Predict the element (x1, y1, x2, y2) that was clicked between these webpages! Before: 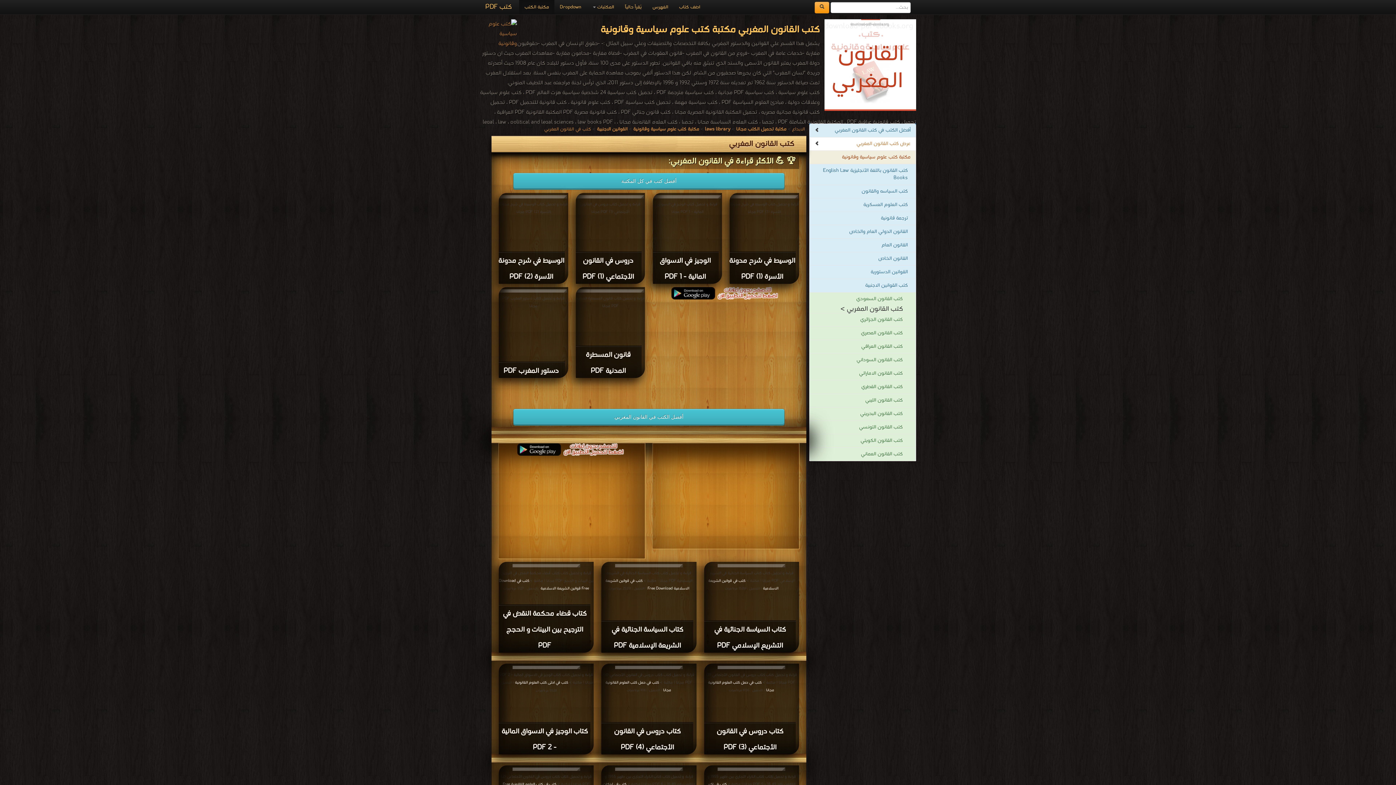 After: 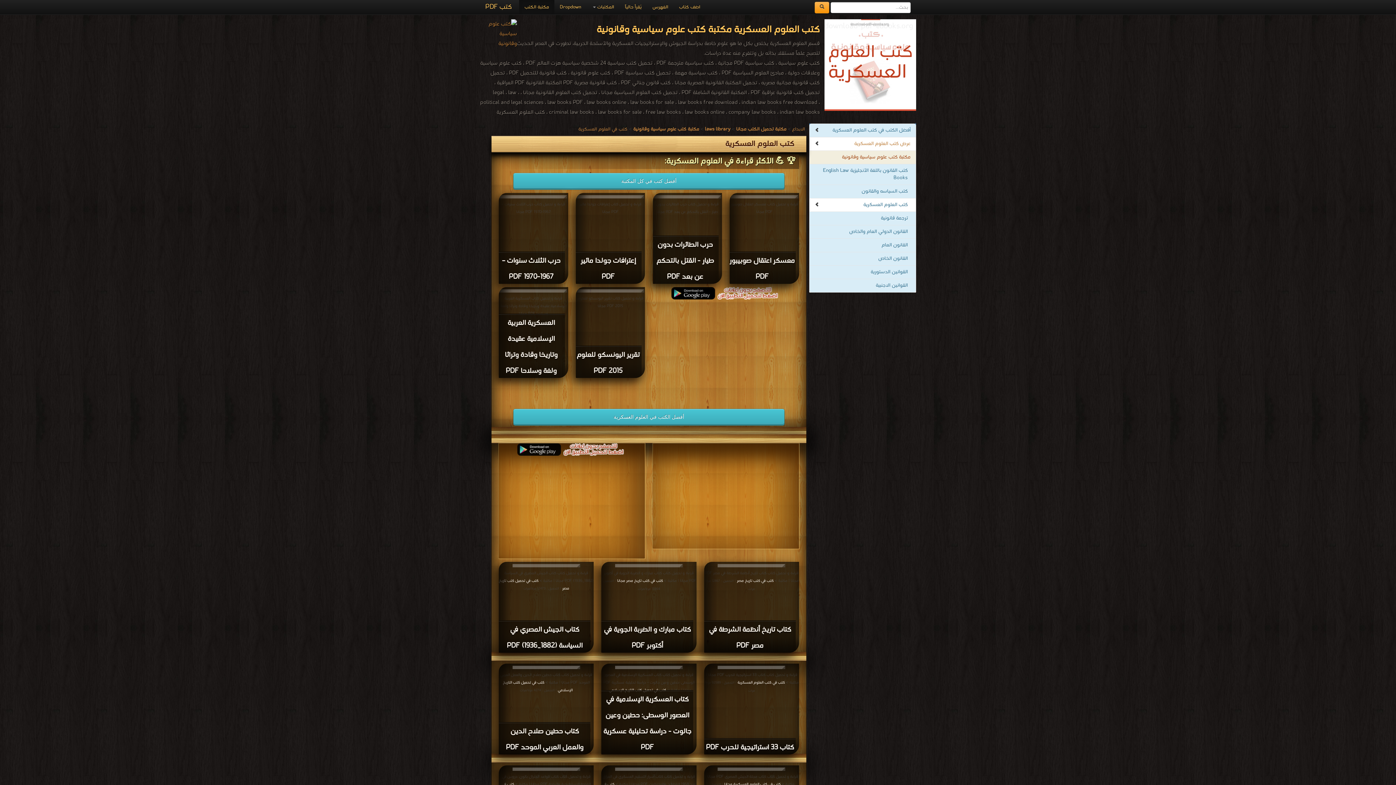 Action: label: كتب العلوم العسكرية bbox: (809, 198, 916, 212)